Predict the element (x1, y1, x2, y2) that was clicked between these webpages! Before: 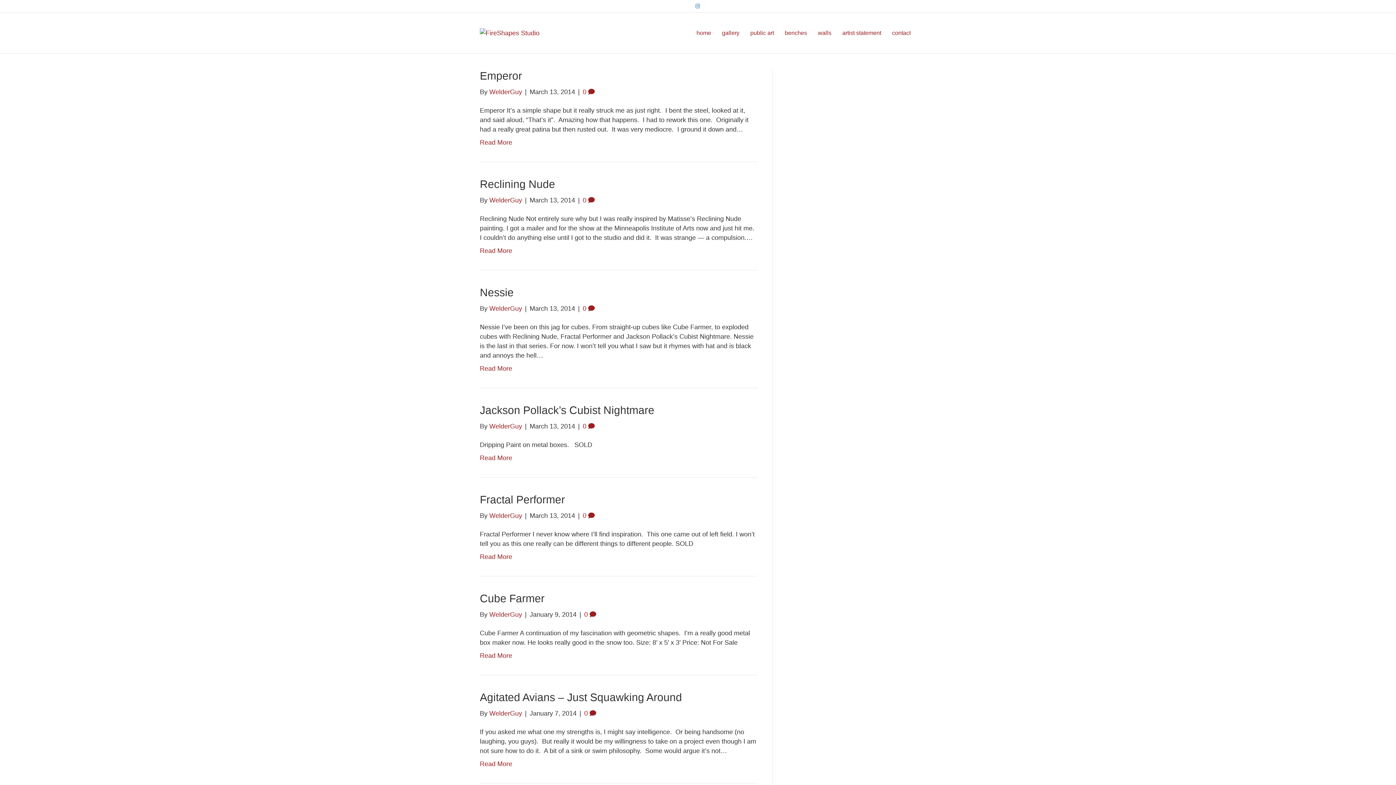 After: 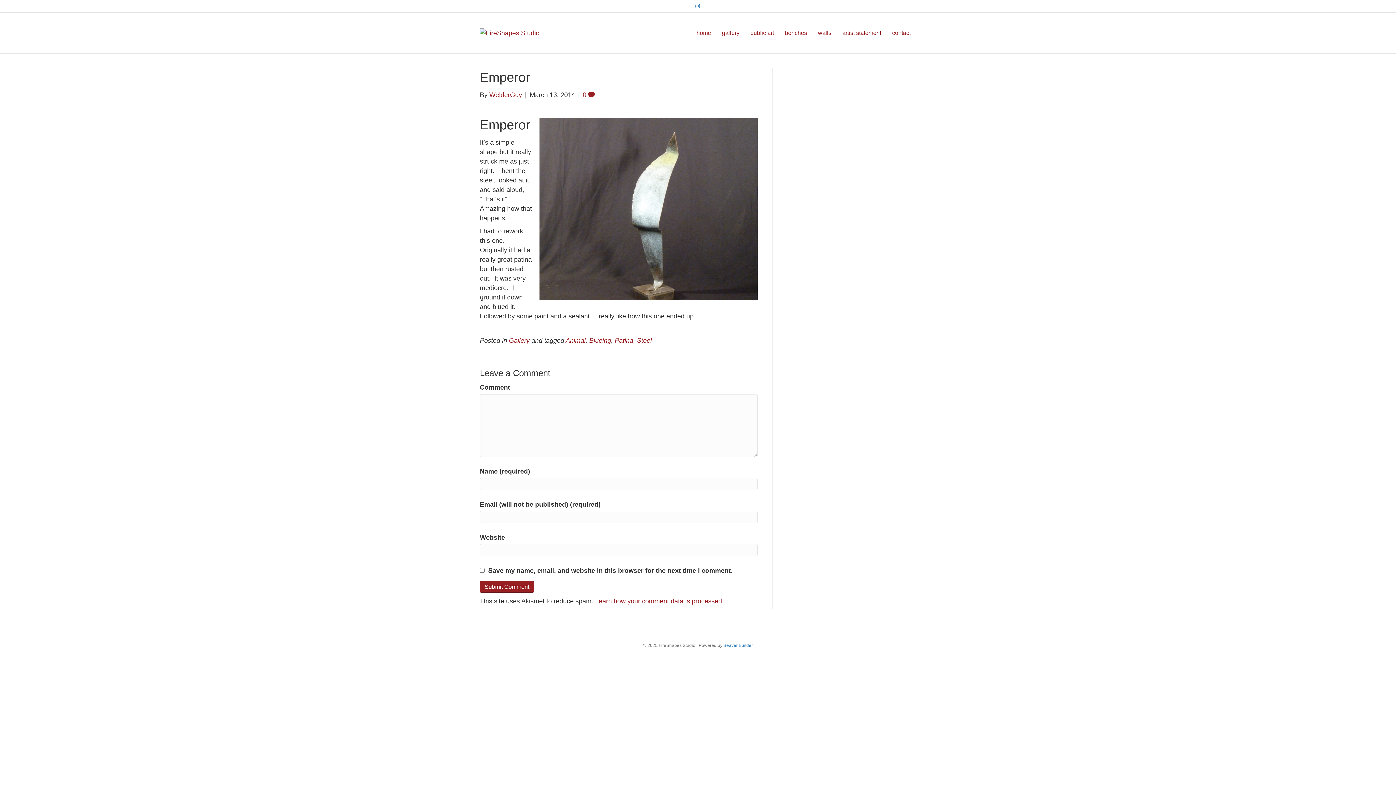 Action: label: Emperor bbox: (480, 69, 522, 81)